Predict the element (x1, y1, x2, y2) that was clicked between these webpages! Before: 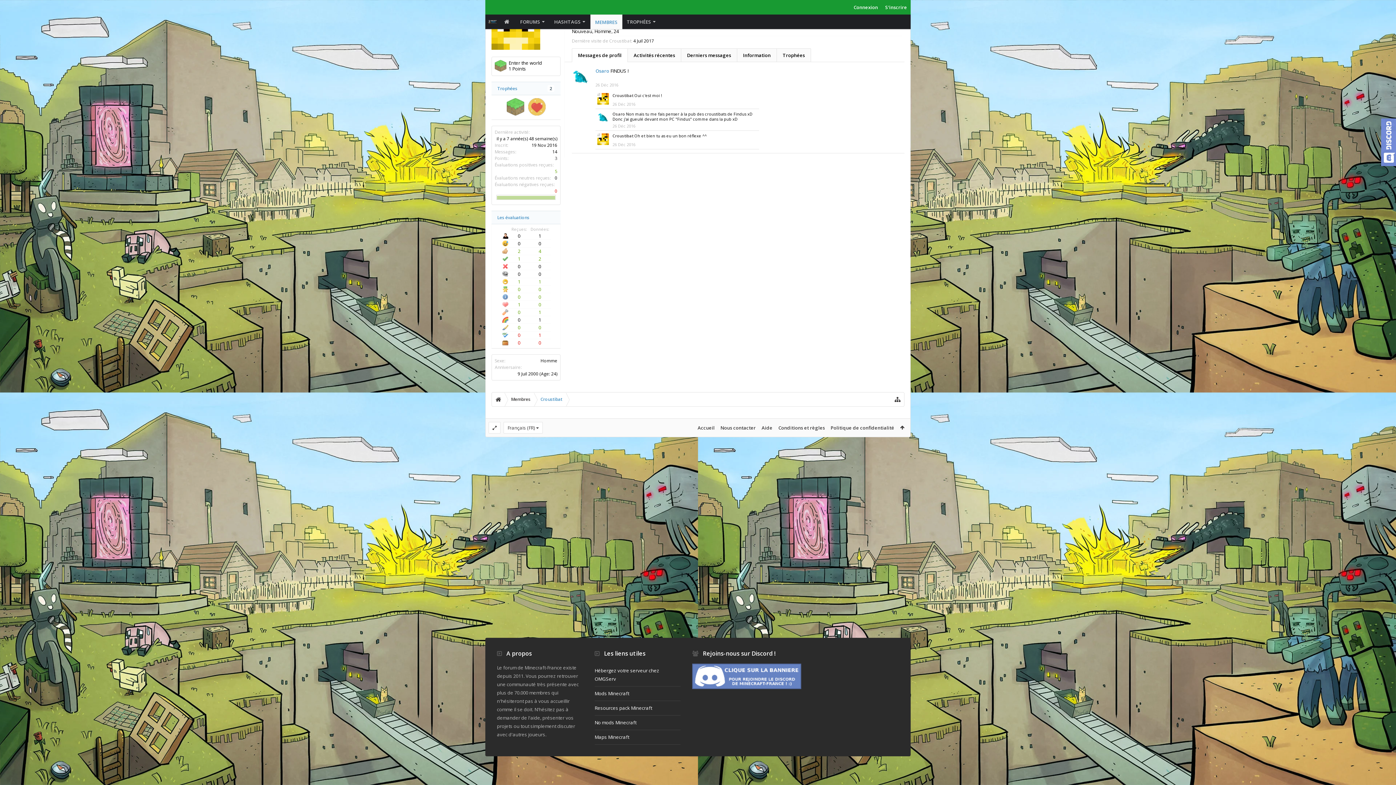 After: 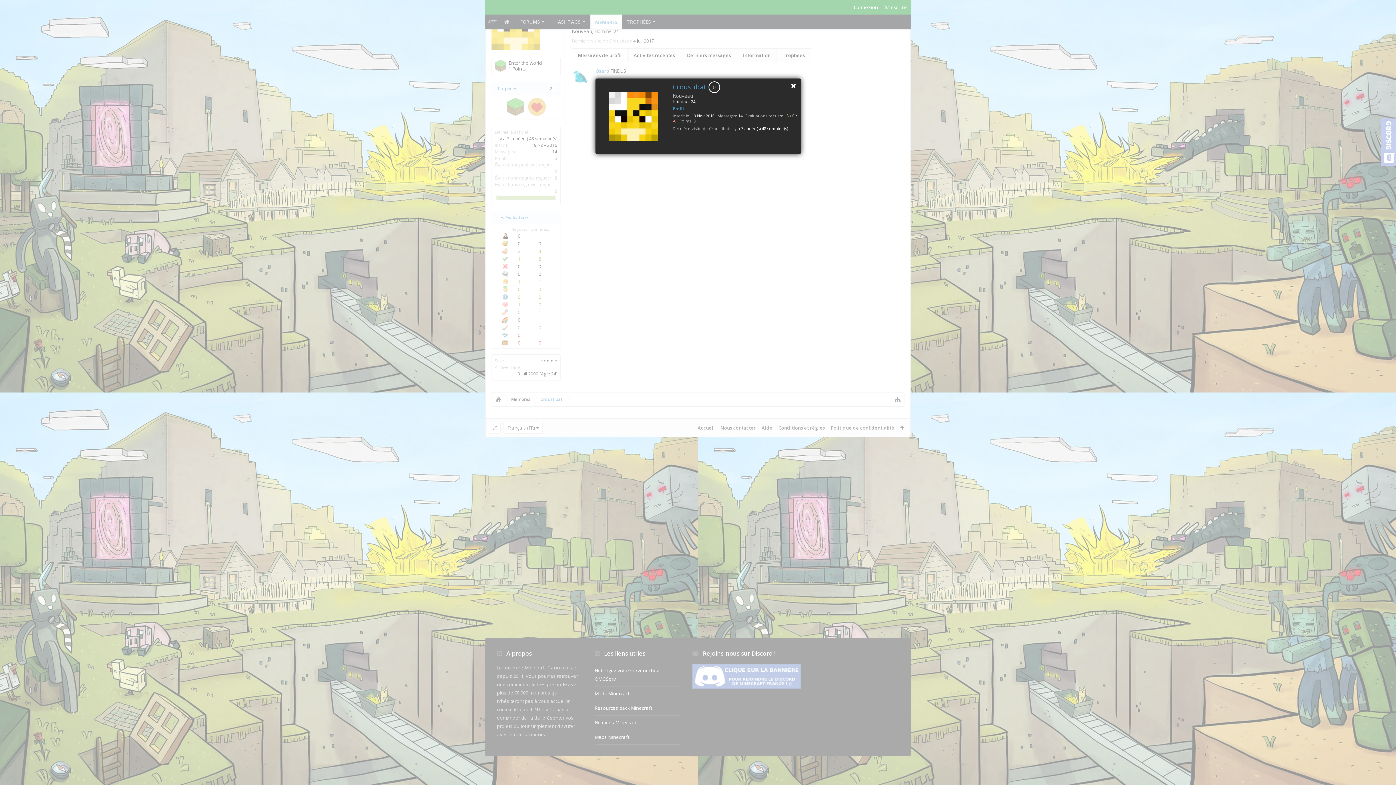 Action: label: Croustibat bbox: (612, 92, 633, 98)